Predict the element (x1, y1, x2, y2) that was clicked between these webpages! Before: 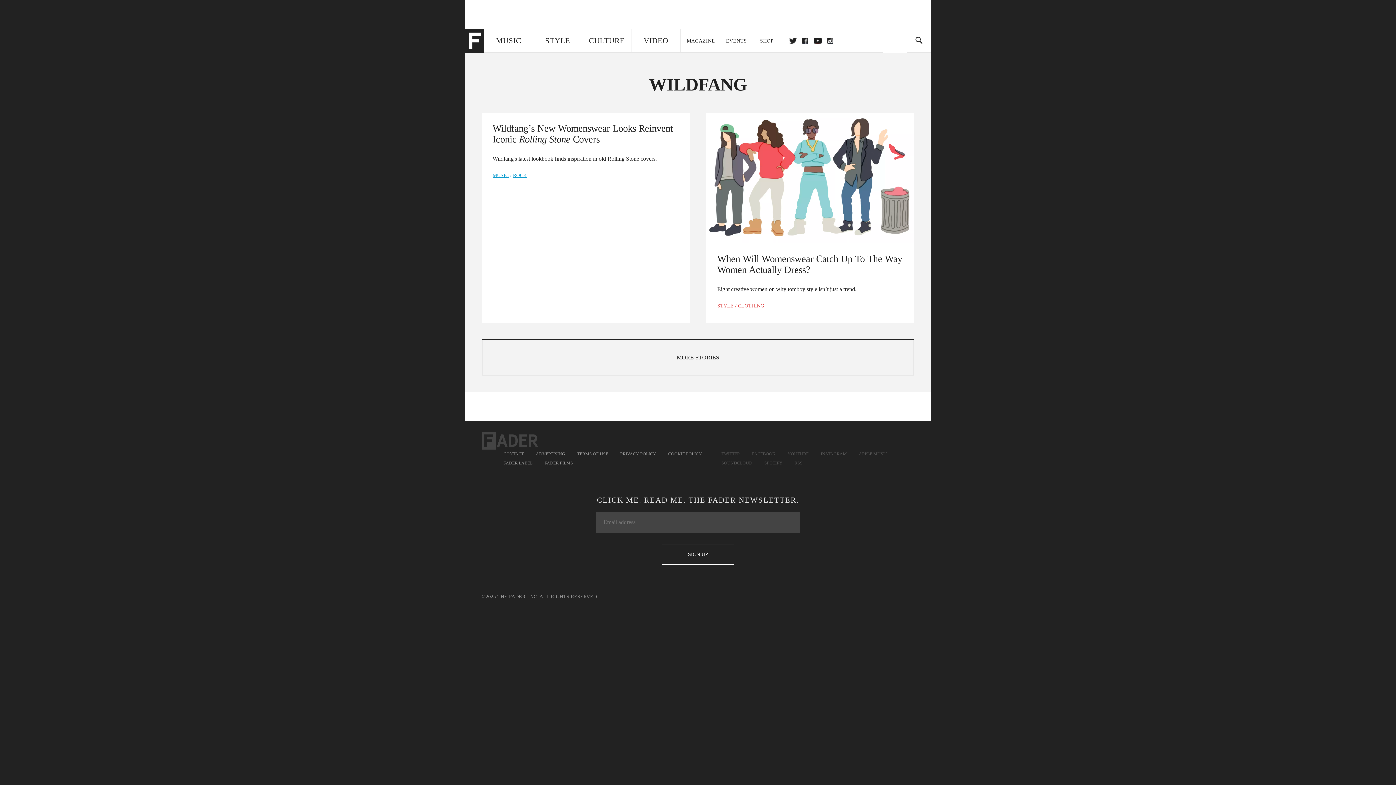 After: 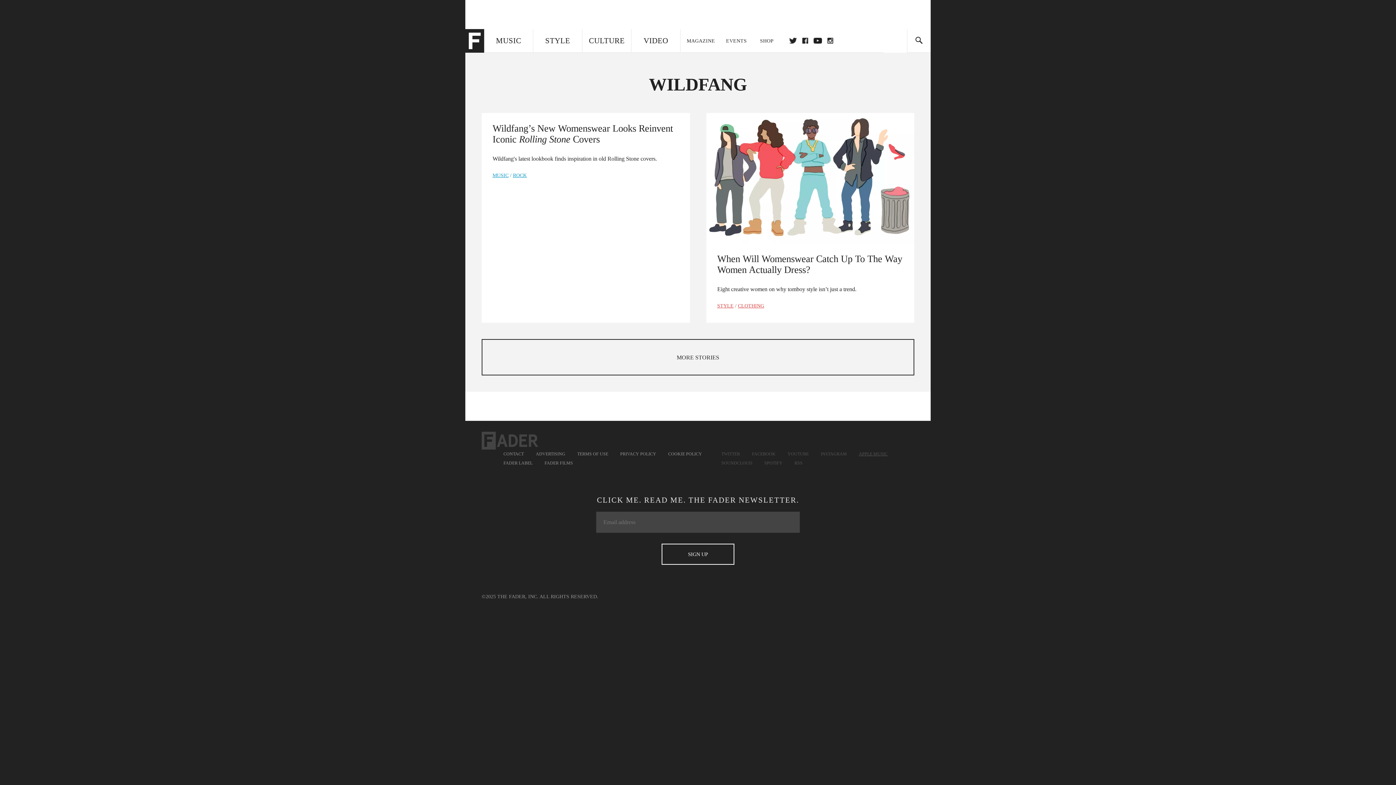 Action: bbox: (859, 451, 887, 456) label: APPLE MUSIC